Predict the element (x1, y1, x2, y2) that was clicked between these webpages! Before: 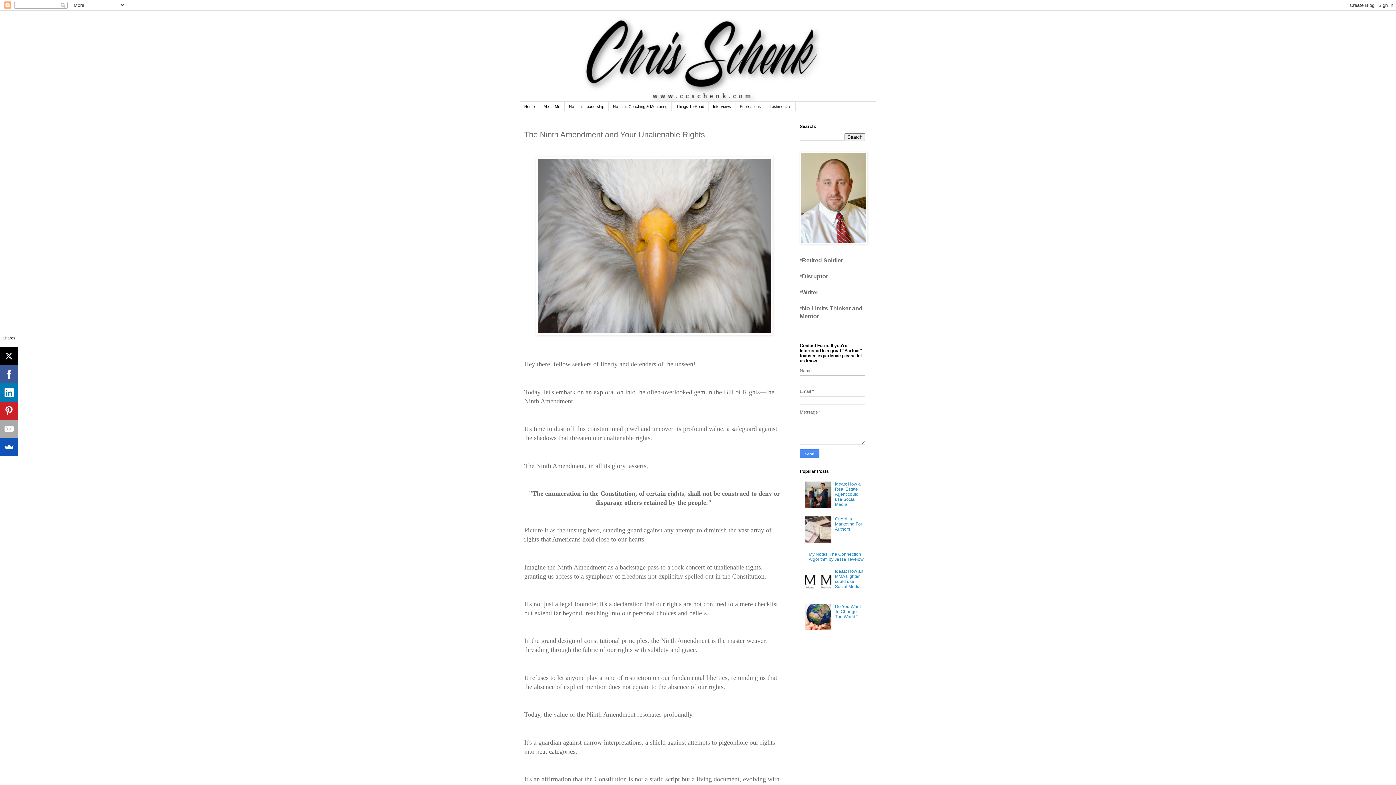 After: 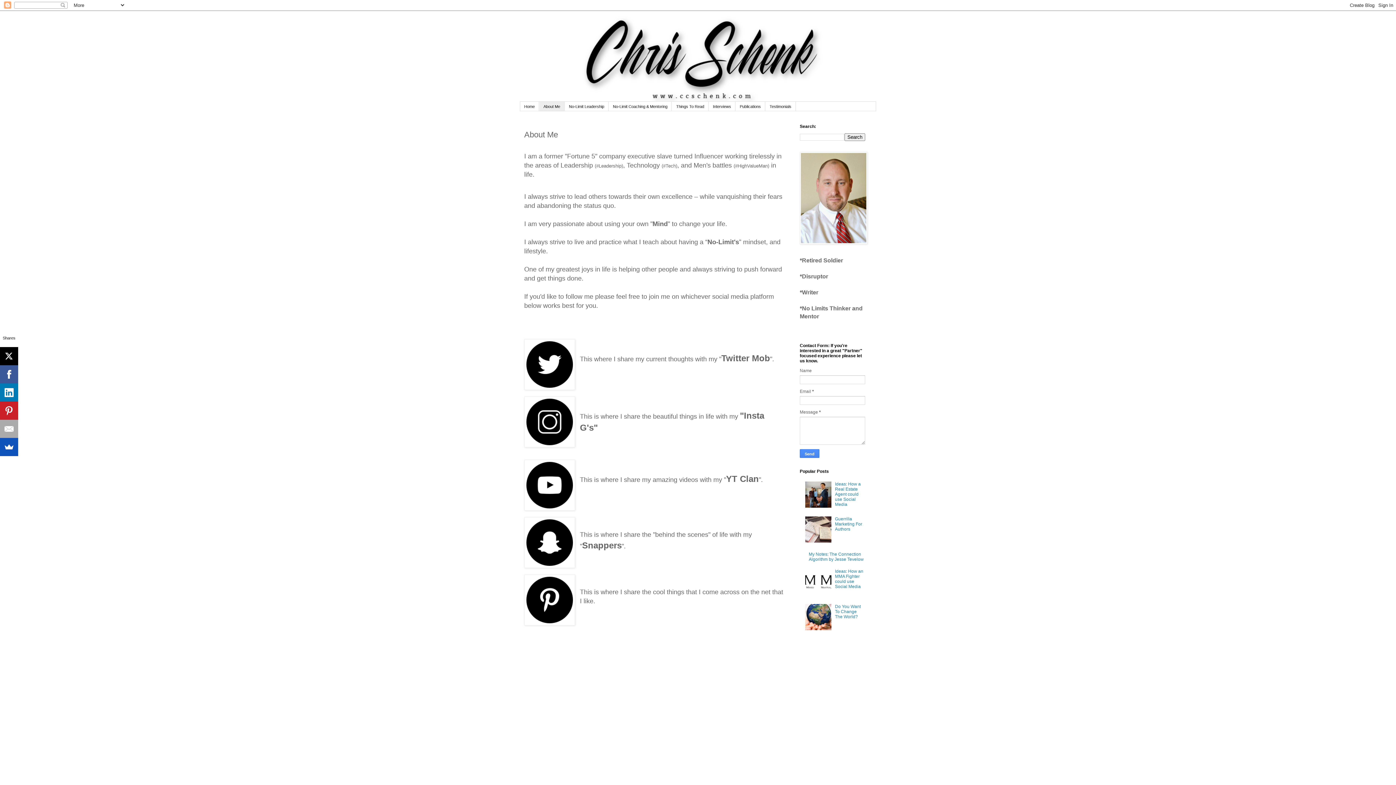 Action: bbox: (539, 101, 564, 110) label: About Me